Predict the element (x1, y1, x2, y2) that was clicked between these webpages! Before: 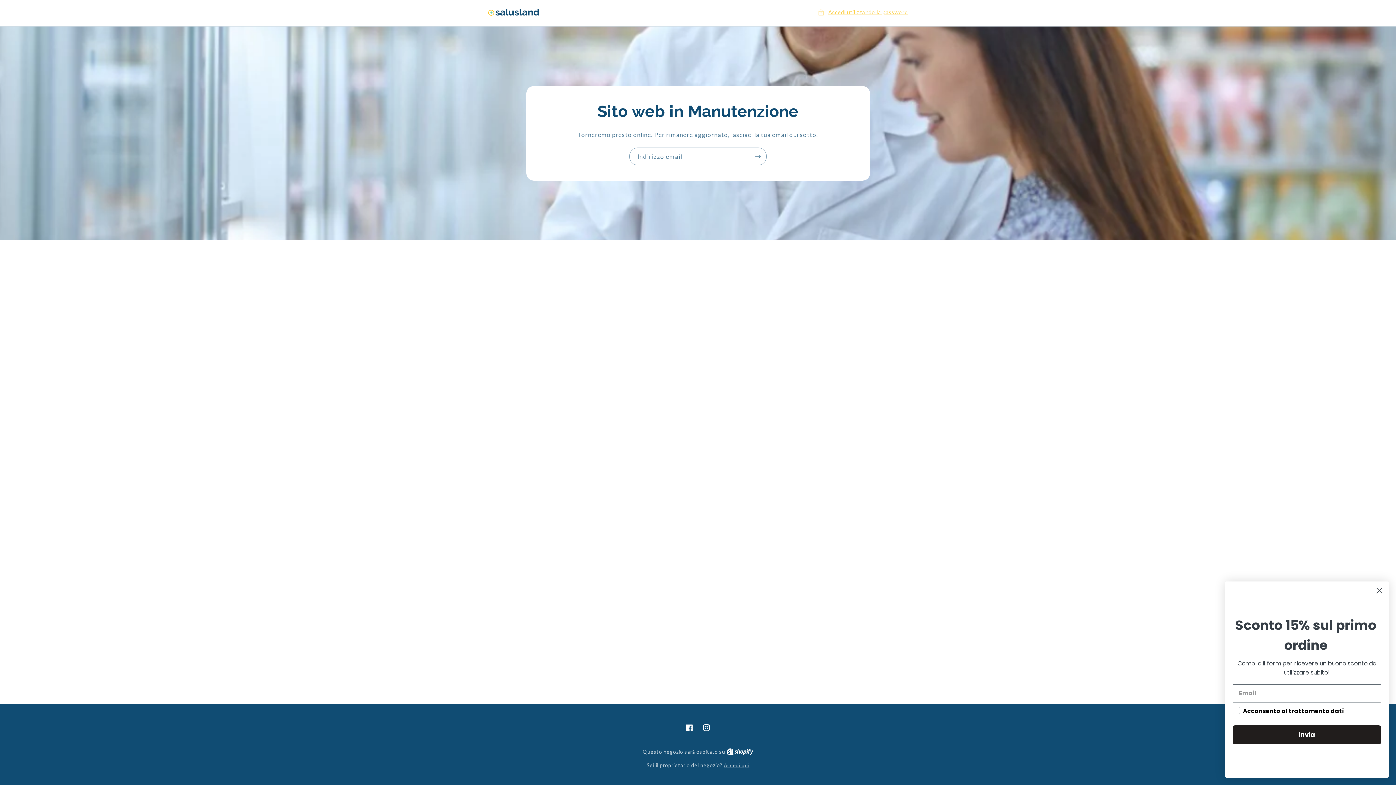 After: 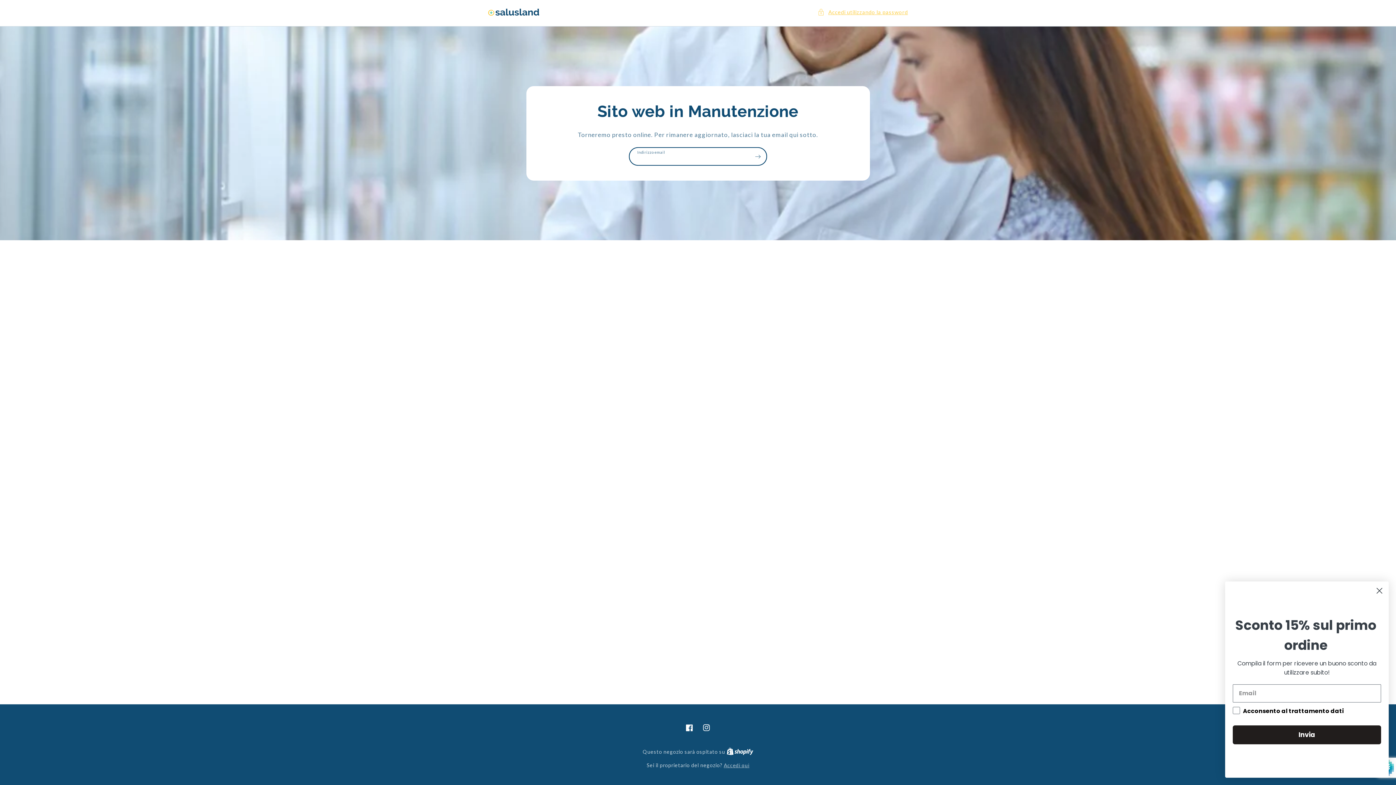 Action: bbox: (749, 147, 766, 165) label: Iscriviti